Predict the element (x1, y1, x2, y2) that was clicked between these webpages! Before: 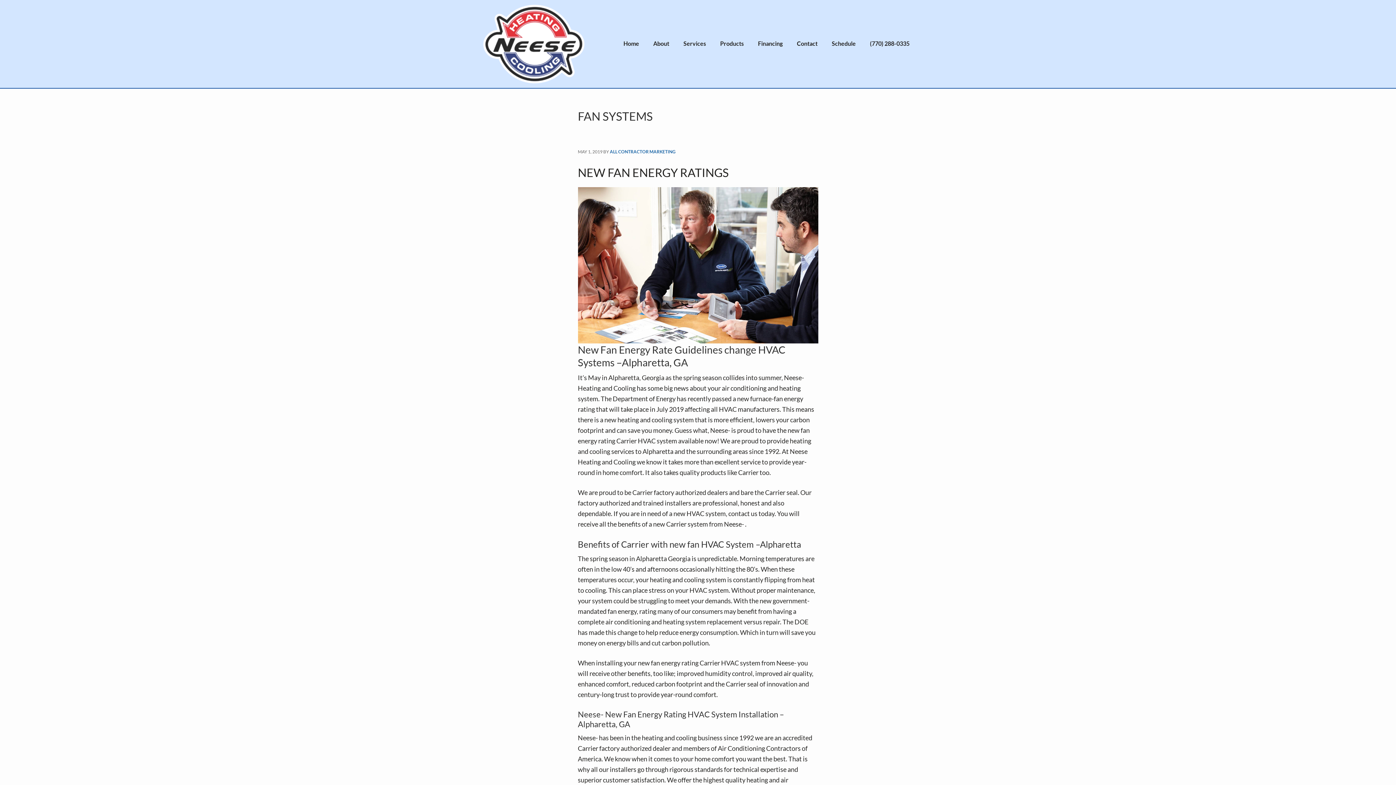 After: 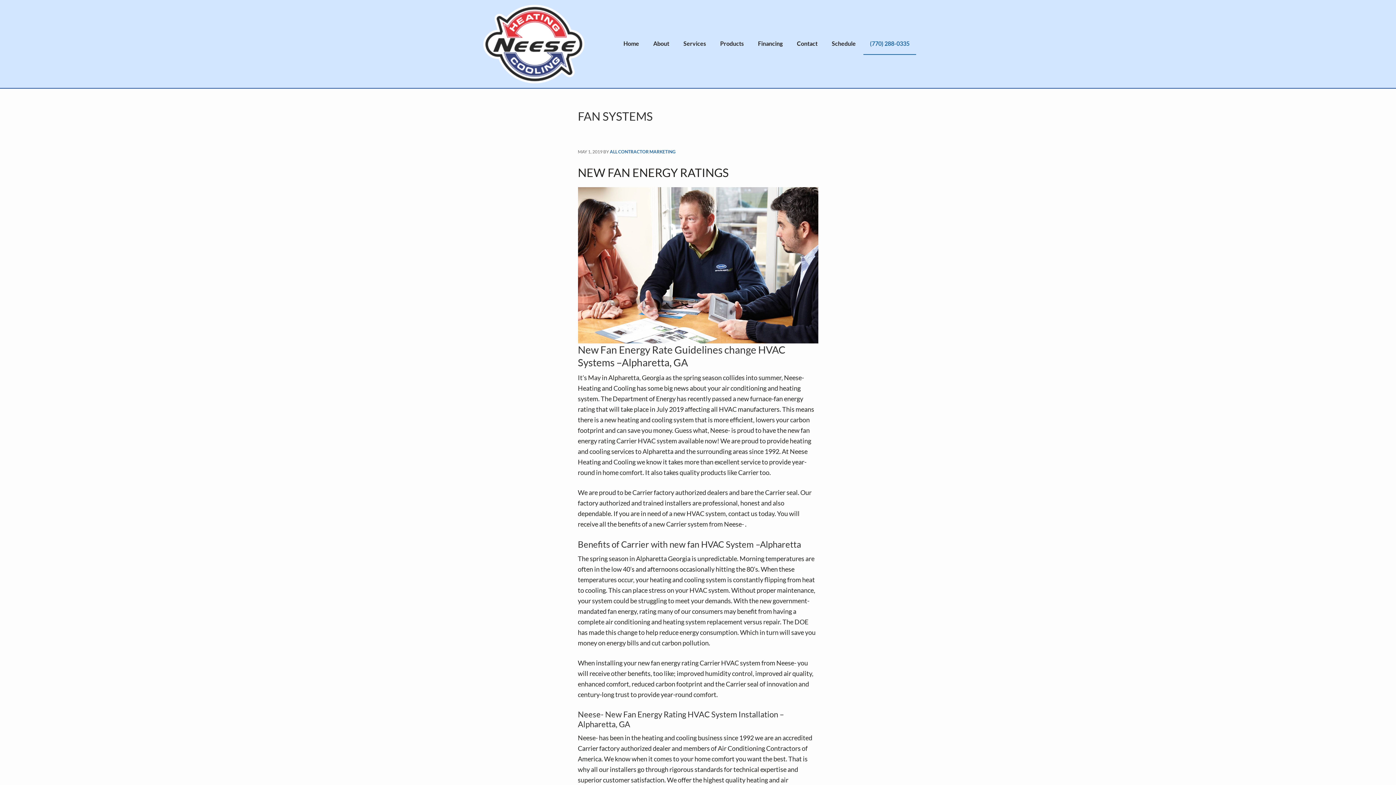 Action: label: (770) 288-0335 bbox: (863, 33, 916, 54)